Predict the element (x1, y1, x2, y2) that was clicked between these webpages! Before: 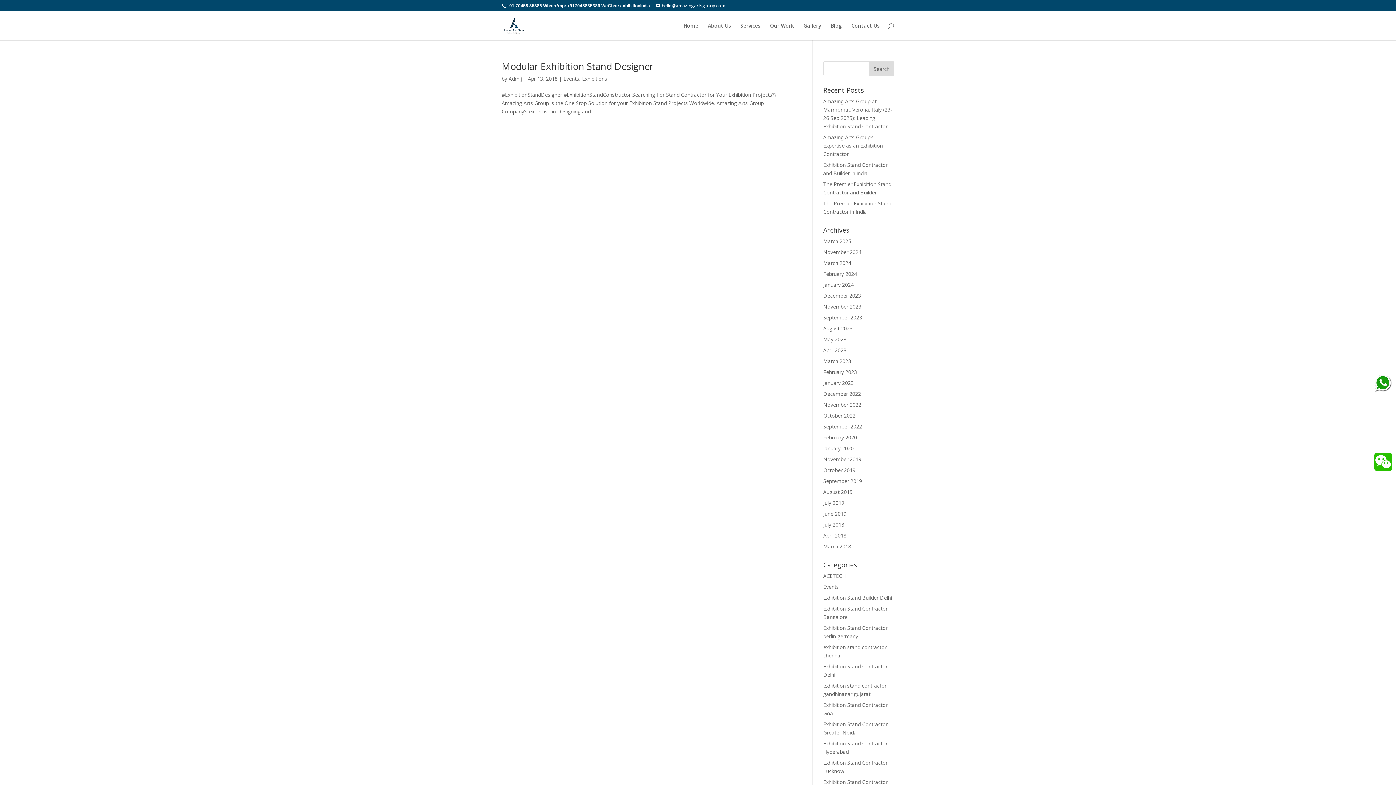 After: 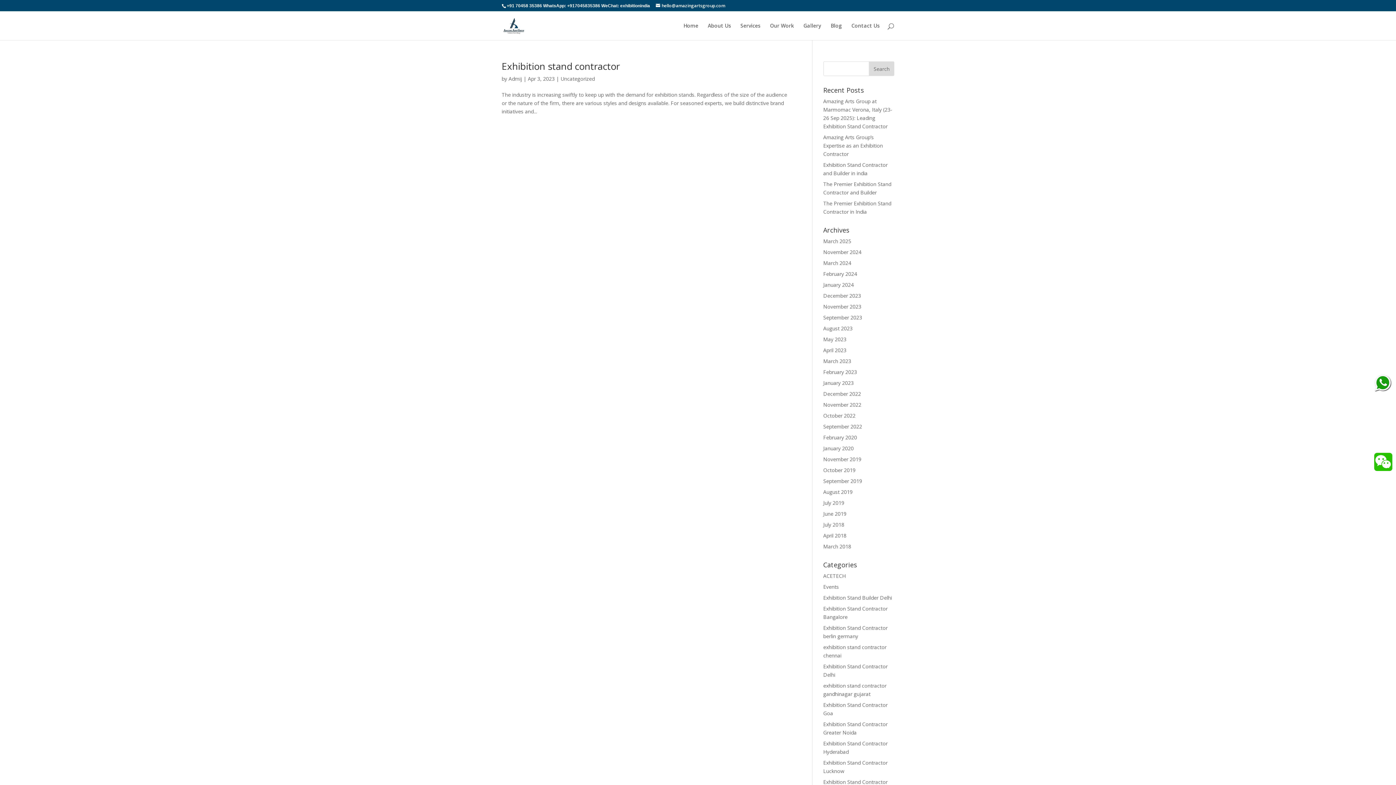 Action: label: April 2023 bbox: (823, 346, 846, 353)